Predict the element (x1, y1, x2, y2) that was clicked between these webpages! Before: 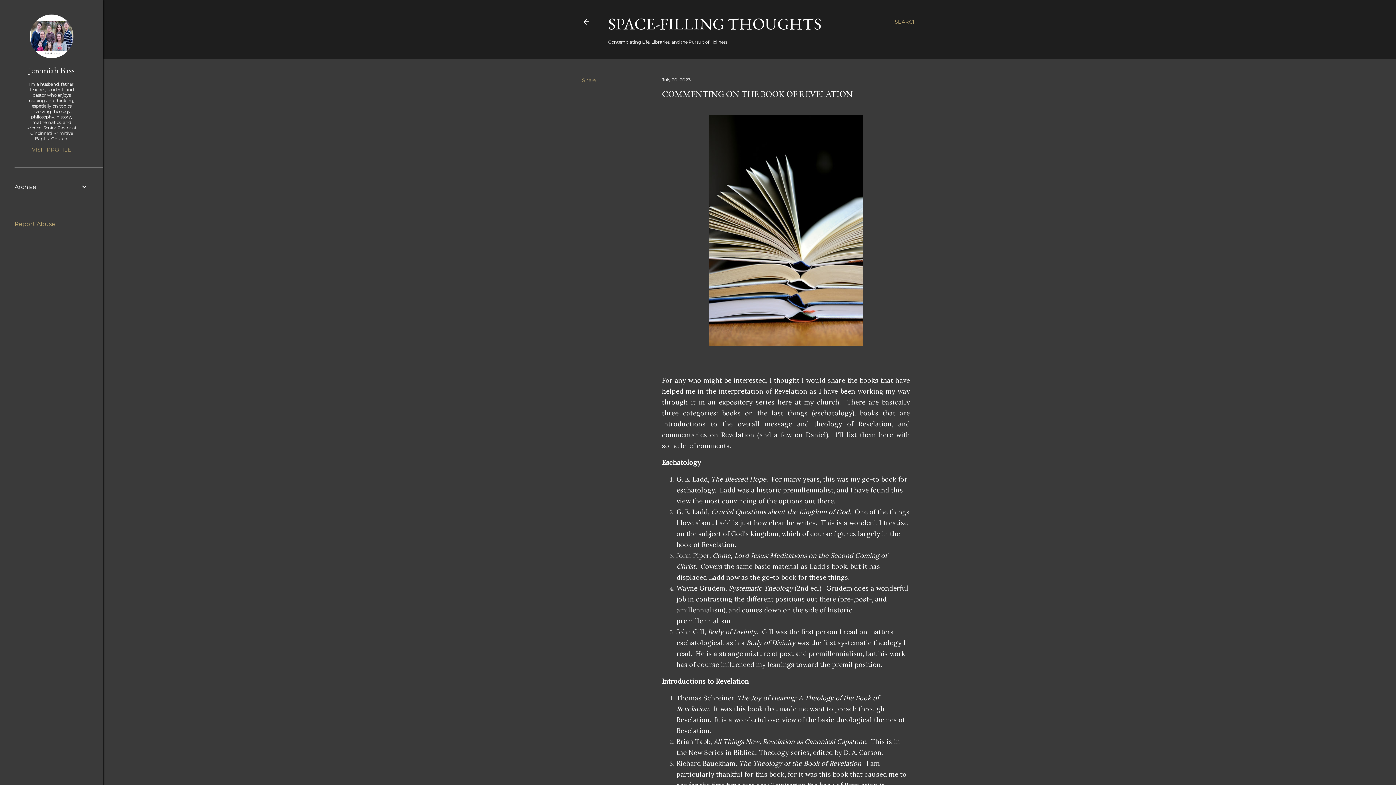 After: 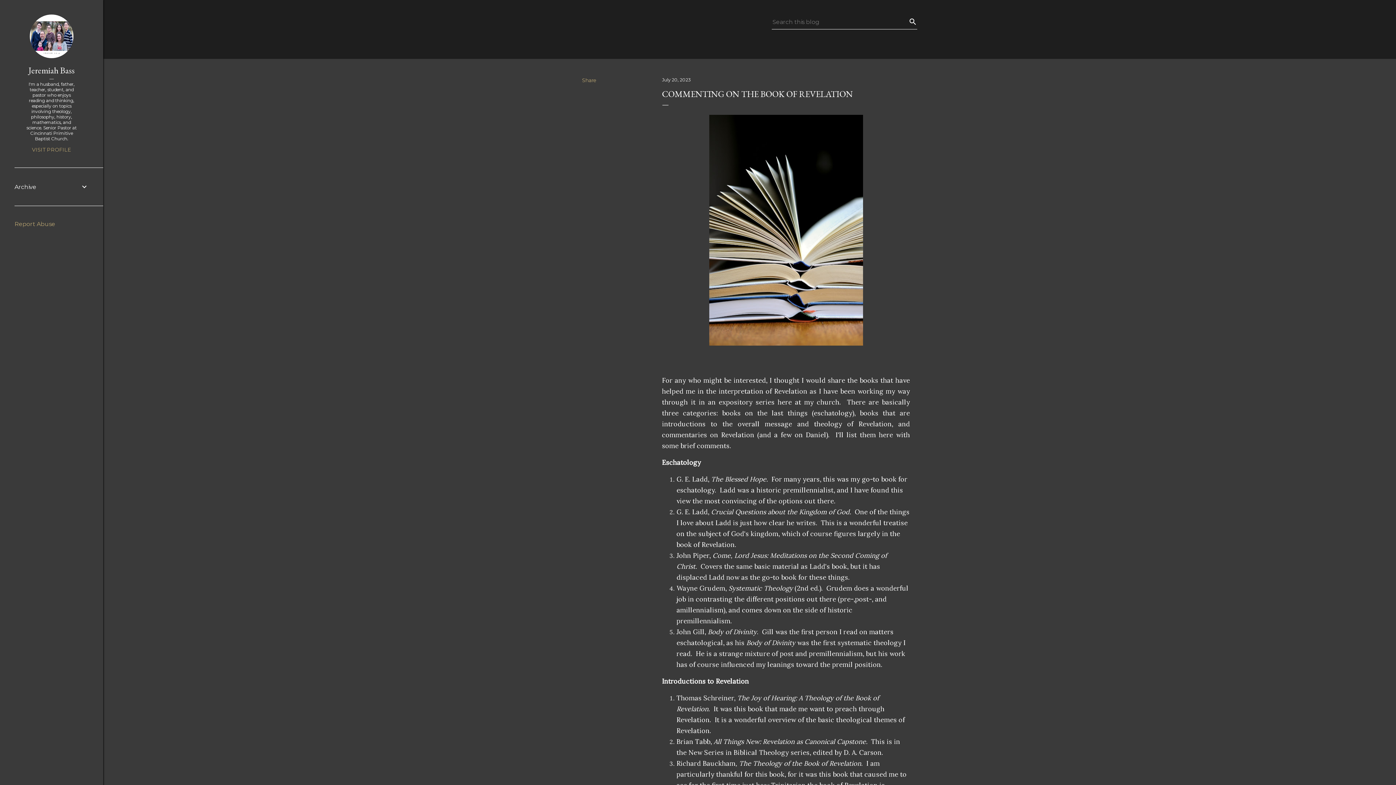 Action: label: Search bbox: (894, 13, 917, 30)